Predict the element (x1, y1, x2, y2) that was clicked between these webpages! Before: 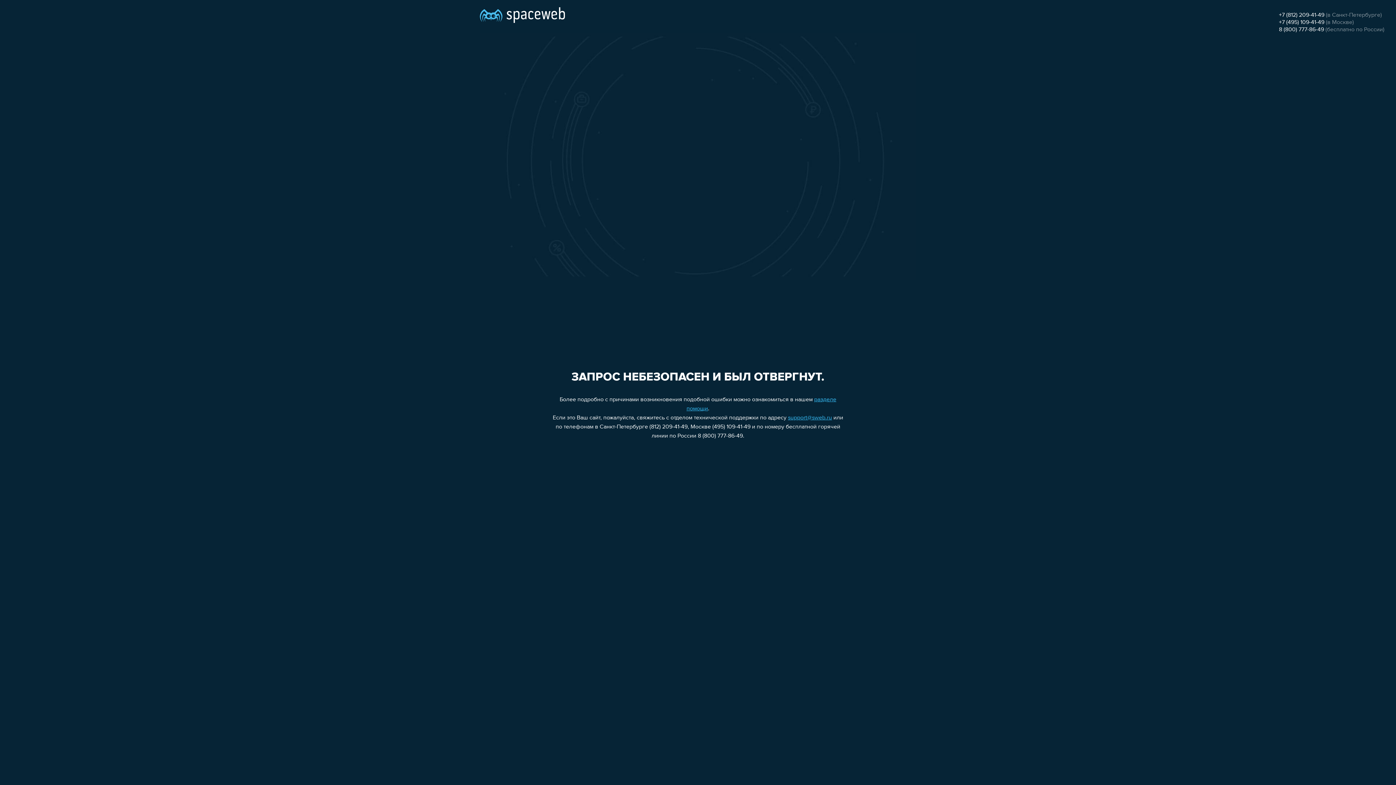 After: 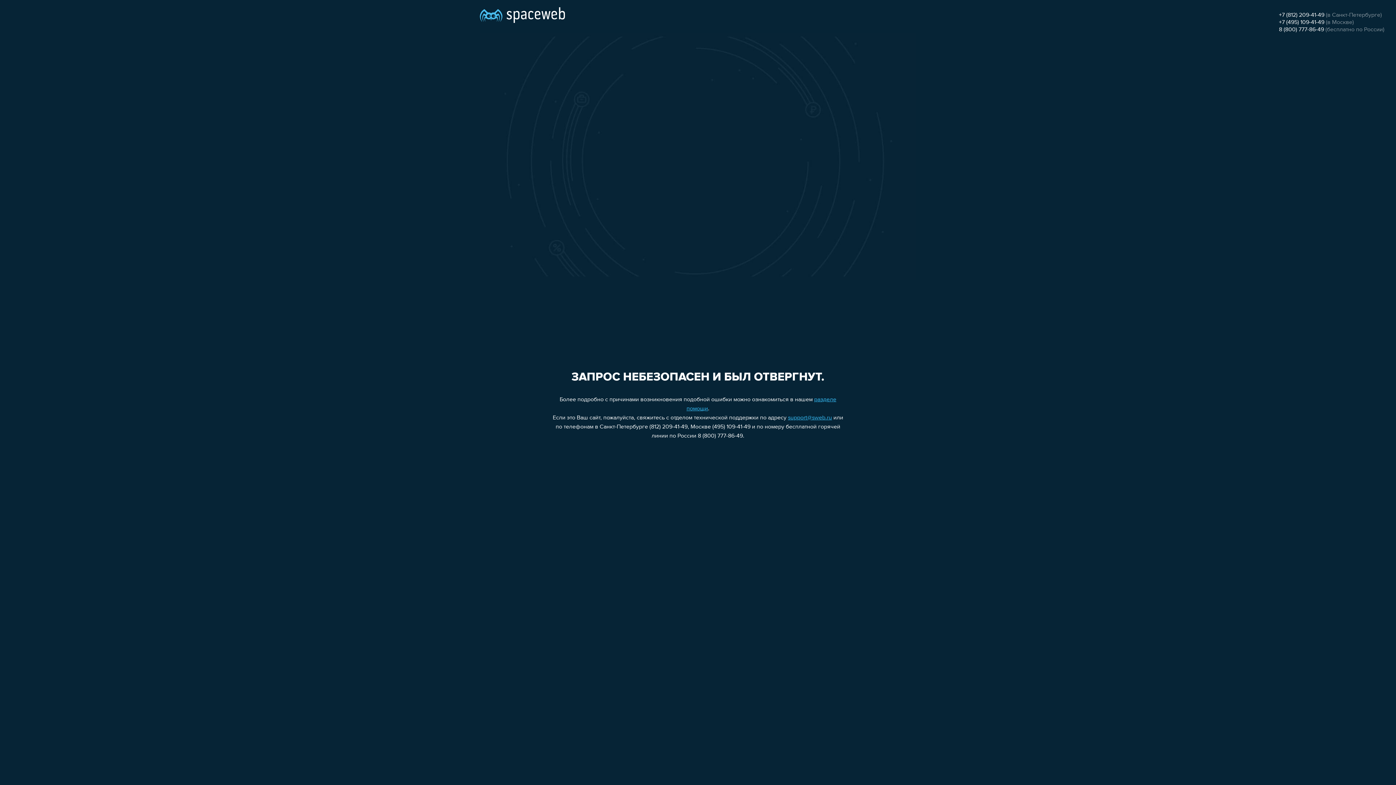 Action: bbox: (1279, 19, 1324, 25) label: +7 (495) 109-41-49